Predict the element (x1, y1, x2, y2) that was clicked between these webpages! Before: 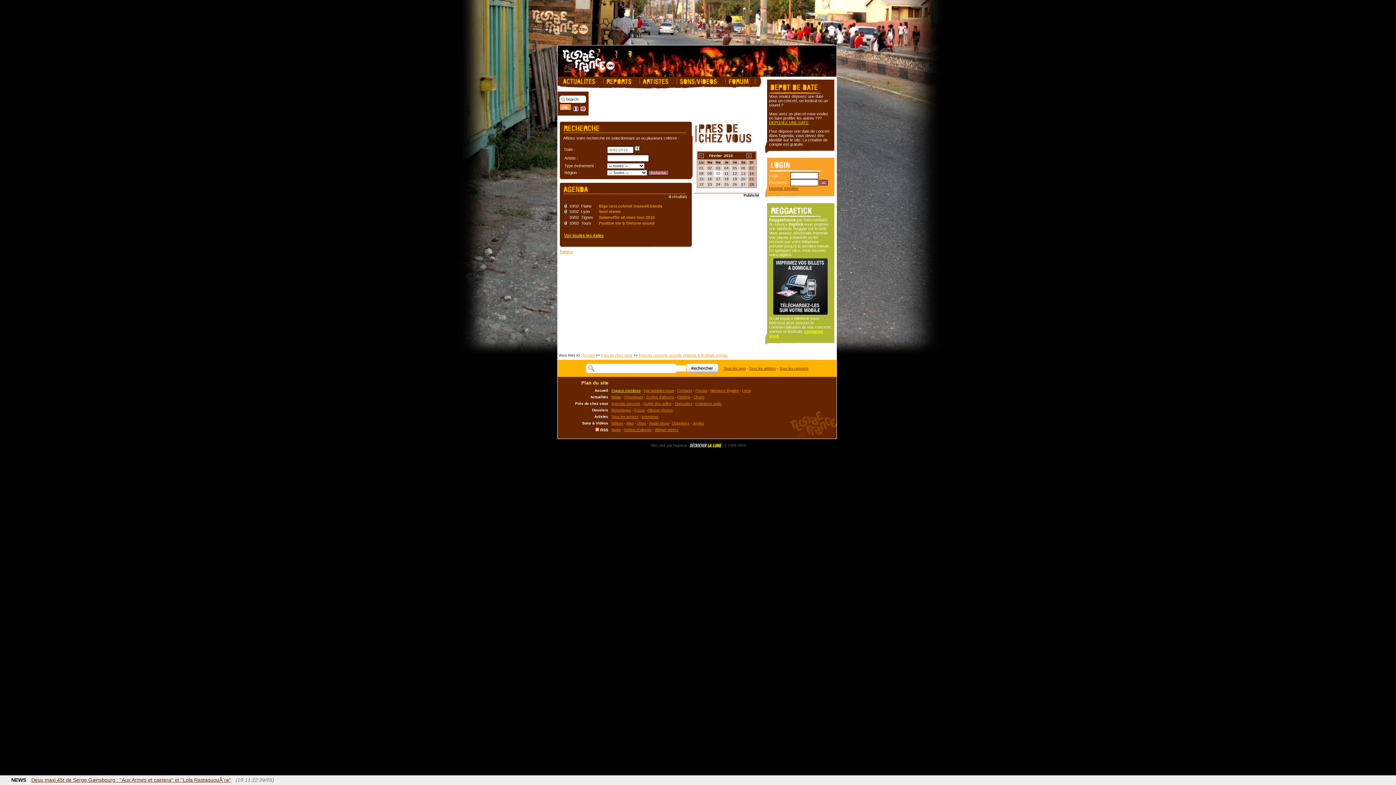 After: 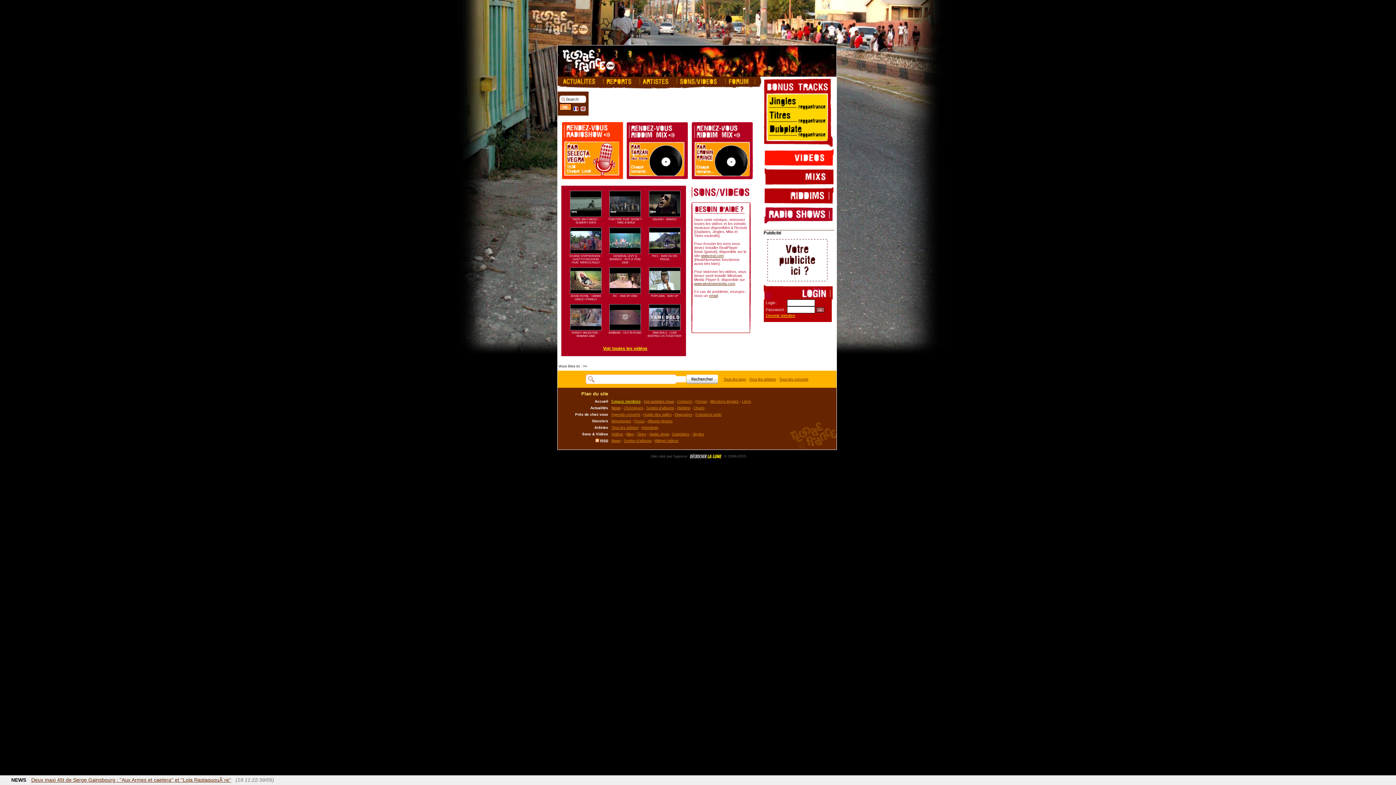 Action: bbox: (676, 81, 724, 86)